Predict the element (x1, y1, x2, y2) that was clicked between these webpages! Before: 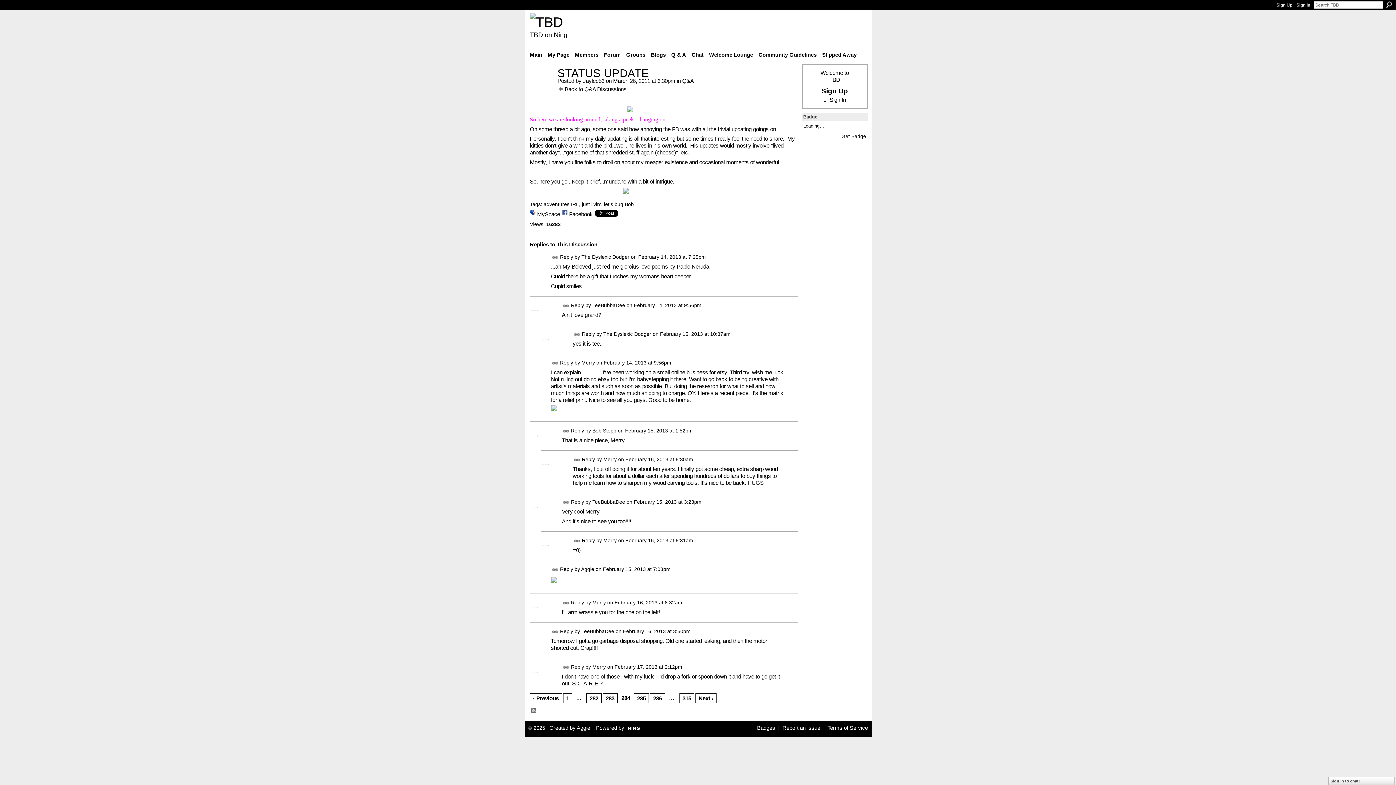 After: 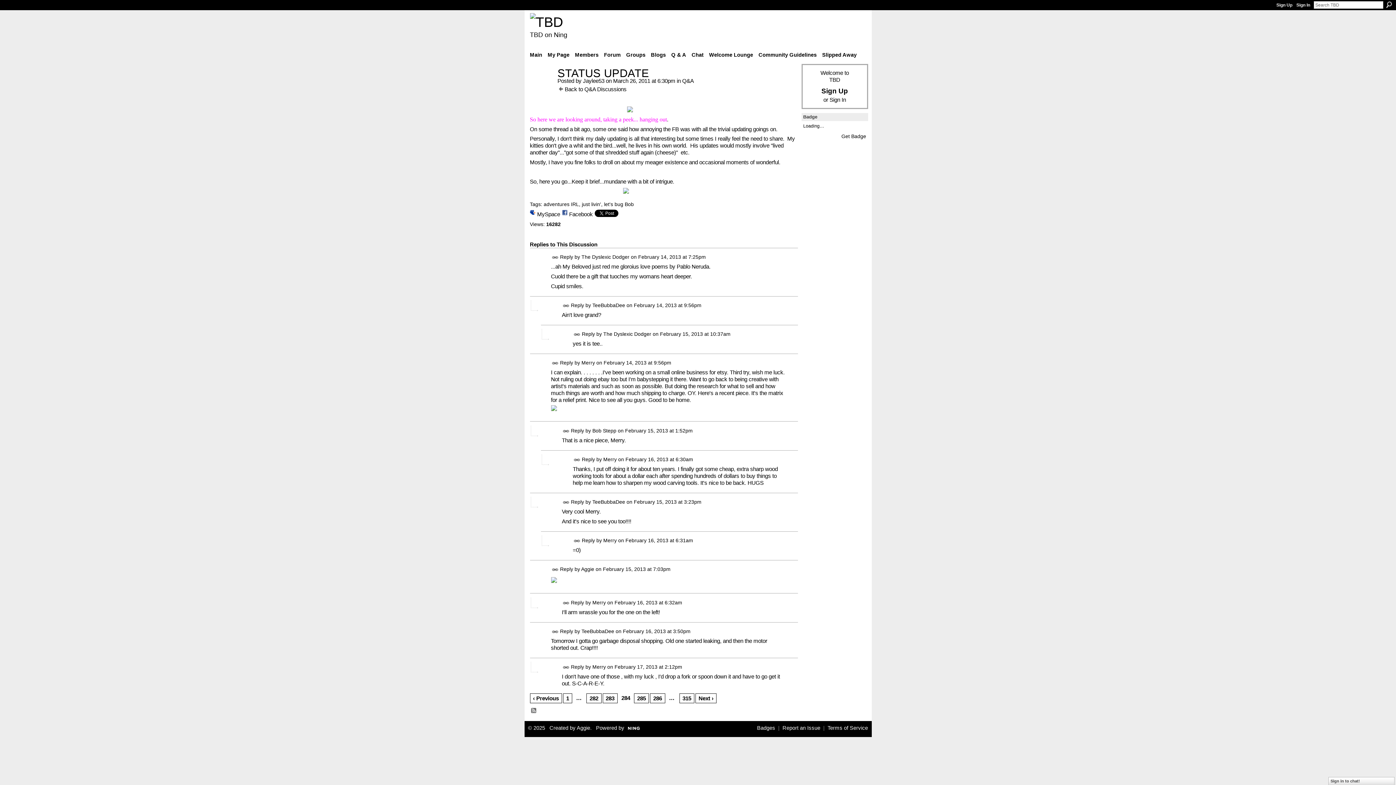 Action: bbox: (562, 302, 569, 309) label: Permalink